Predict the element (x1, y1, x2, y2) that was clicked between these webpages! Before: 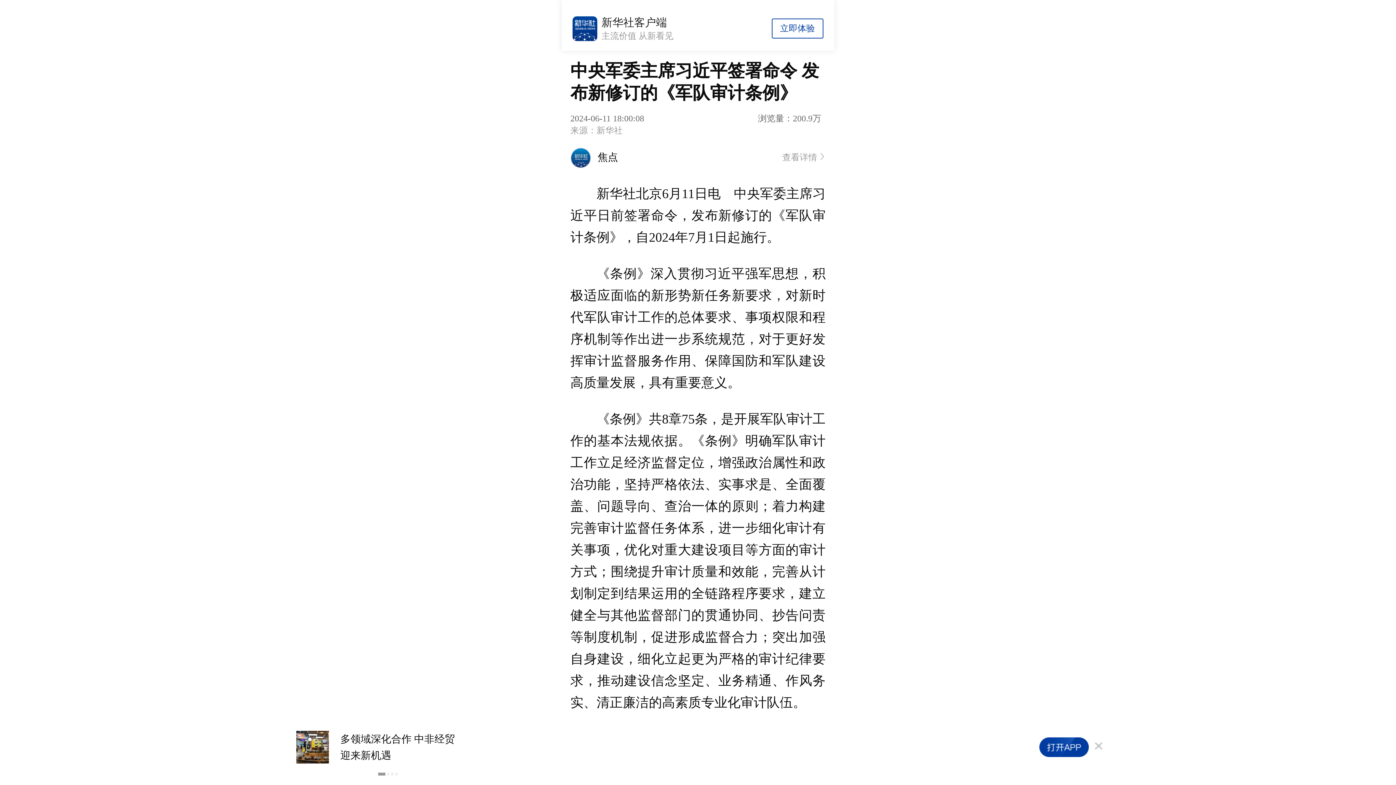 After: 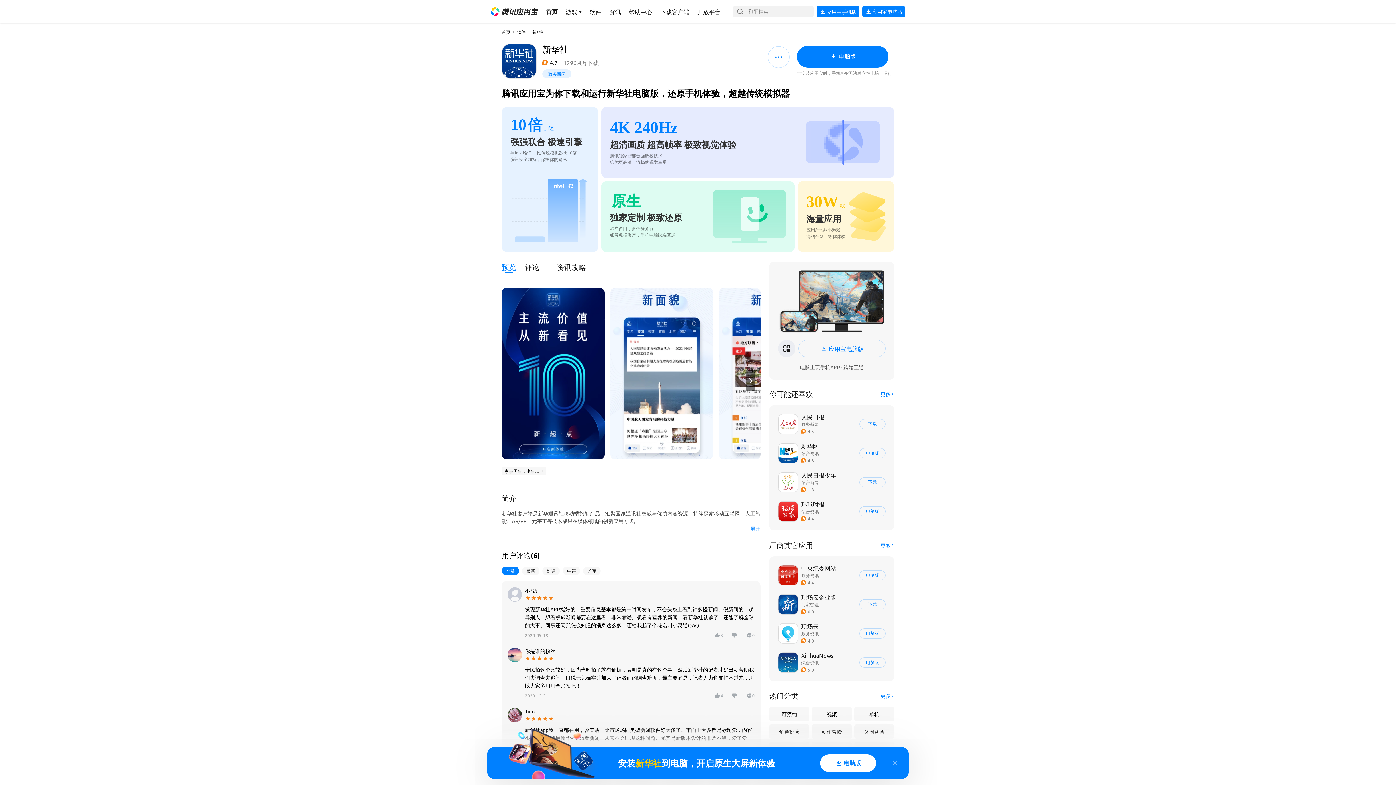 Action: bbox: (561, 0, 834, 51) label: 新华社客户端
主流价值 从新看见
立即体验